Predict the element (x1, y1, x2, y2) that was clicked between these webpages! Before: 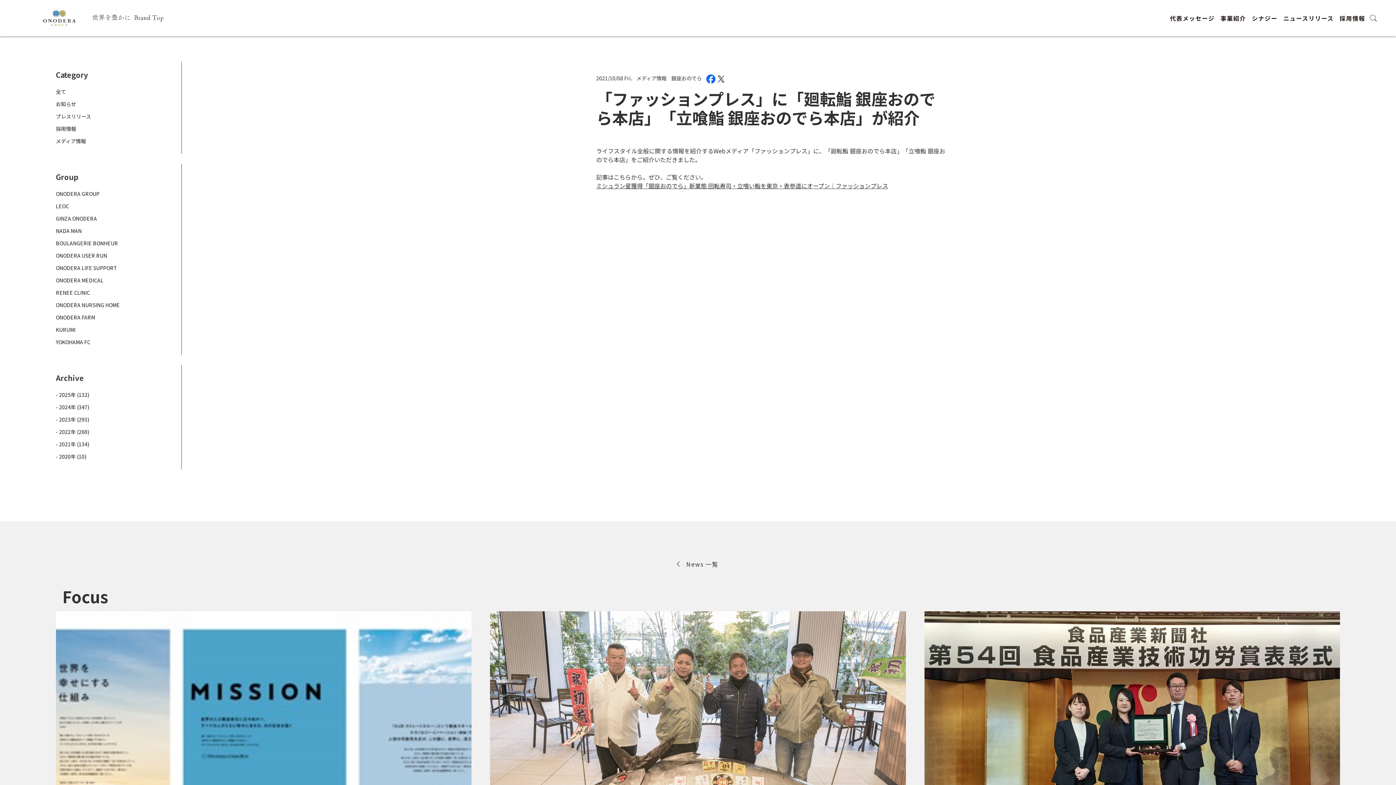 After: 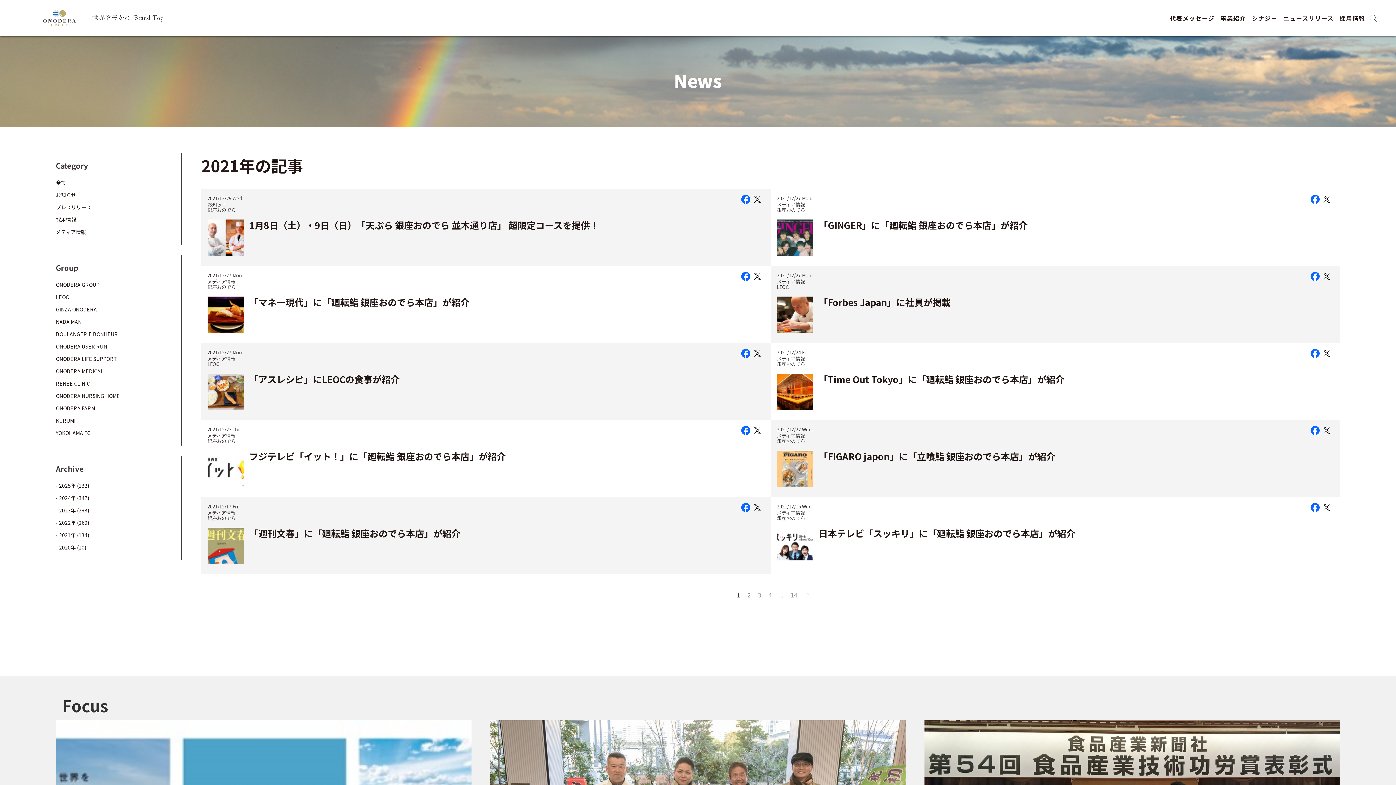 Action: label: - 2021年 (134) bbox: (55, 440, 89, 448)